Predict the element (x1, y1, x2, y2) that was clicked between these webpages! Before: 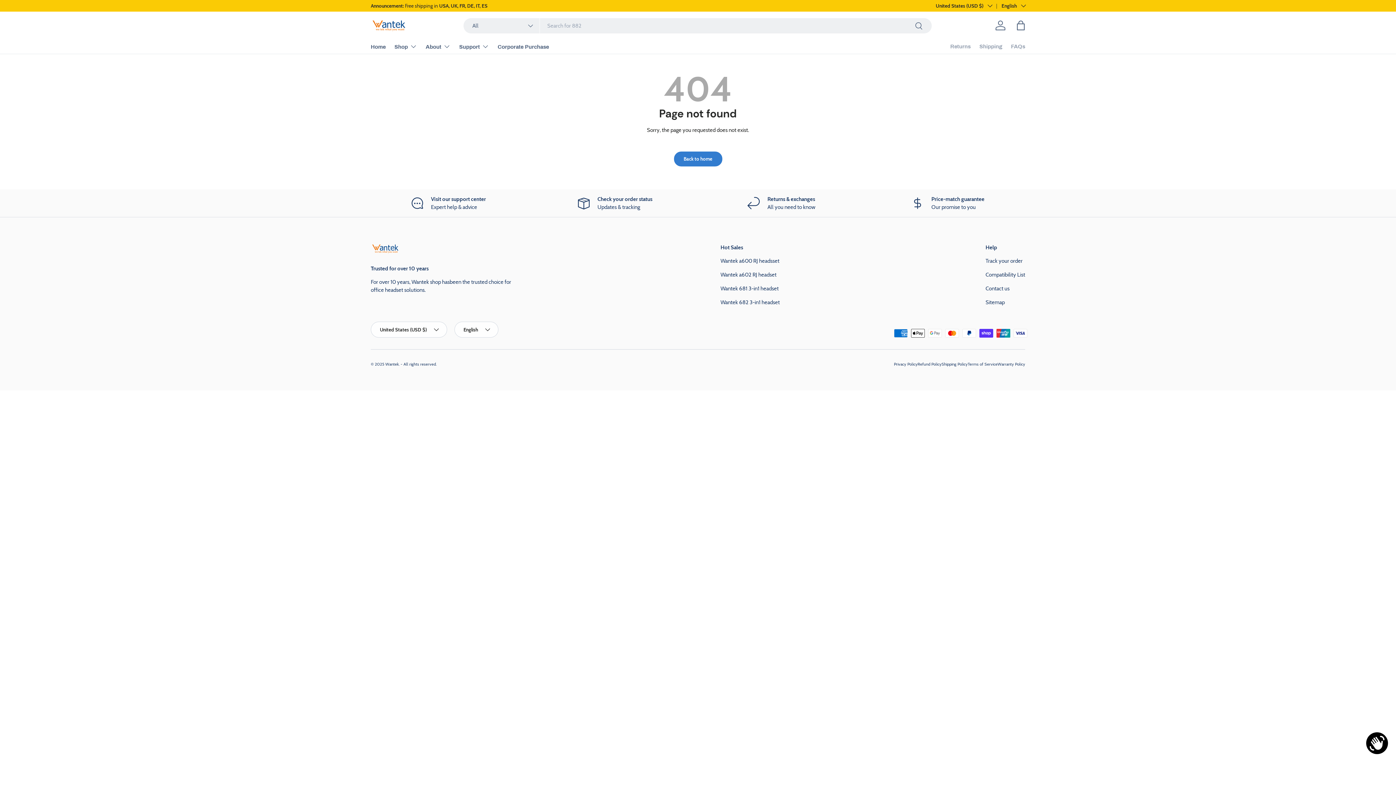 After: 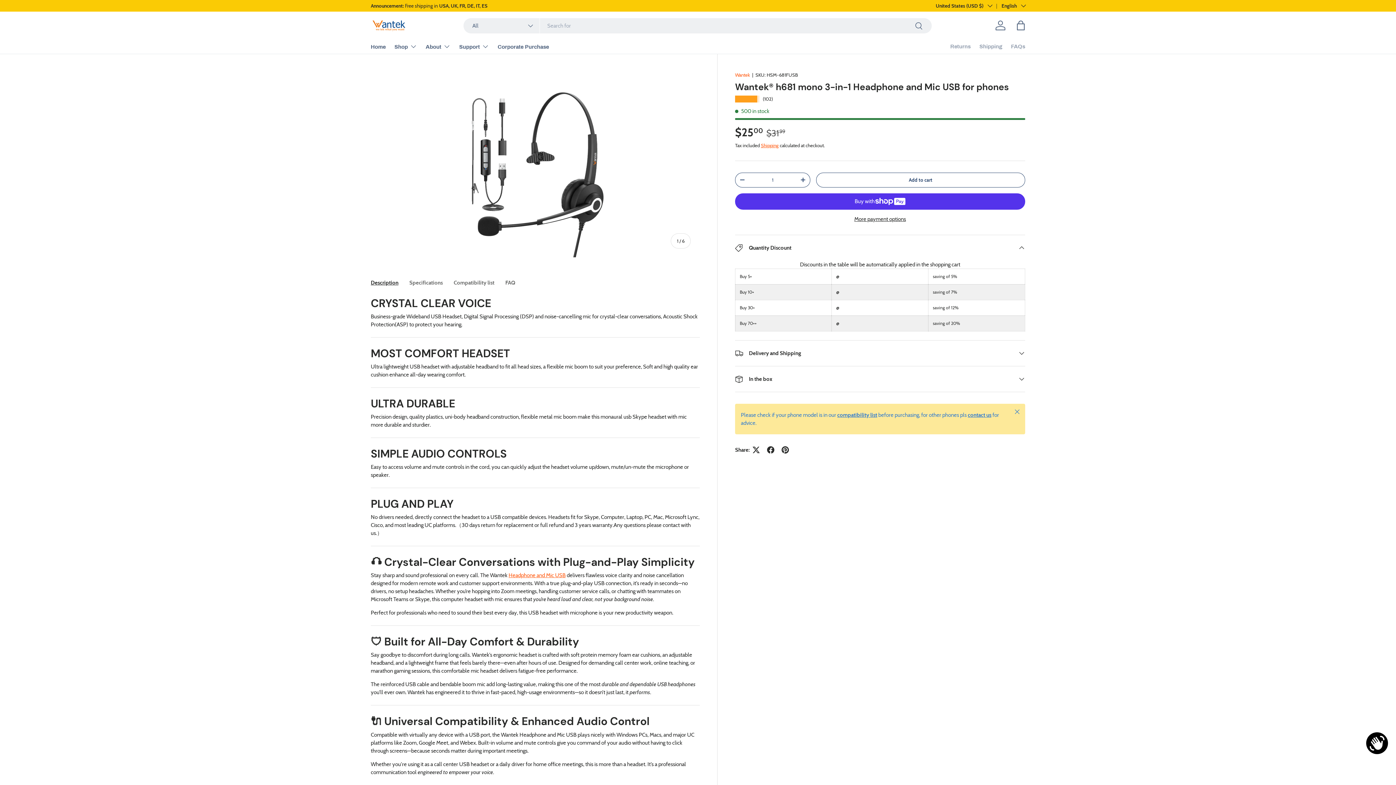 Action: bbox: (720, 285, 778, 292) label: Wantek 681 3-in1 headset